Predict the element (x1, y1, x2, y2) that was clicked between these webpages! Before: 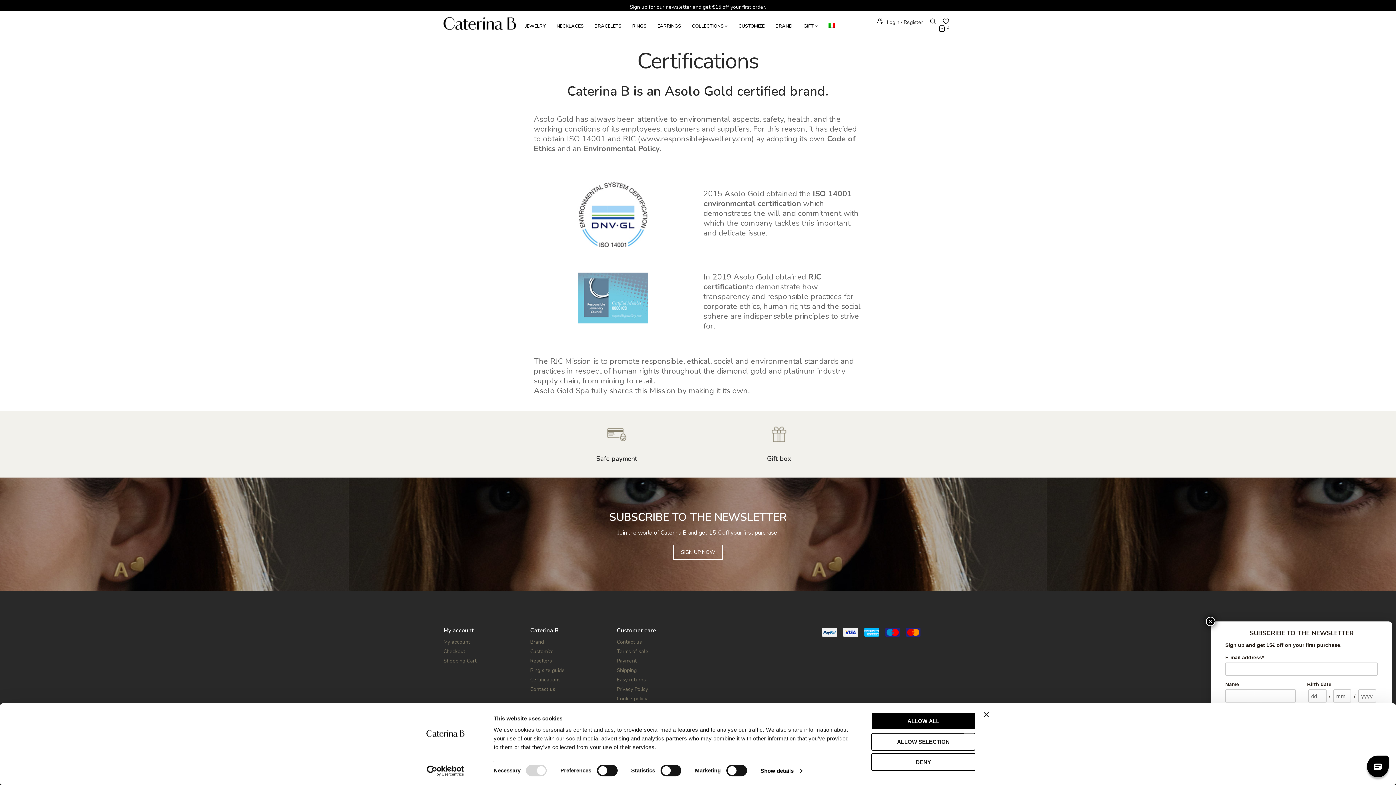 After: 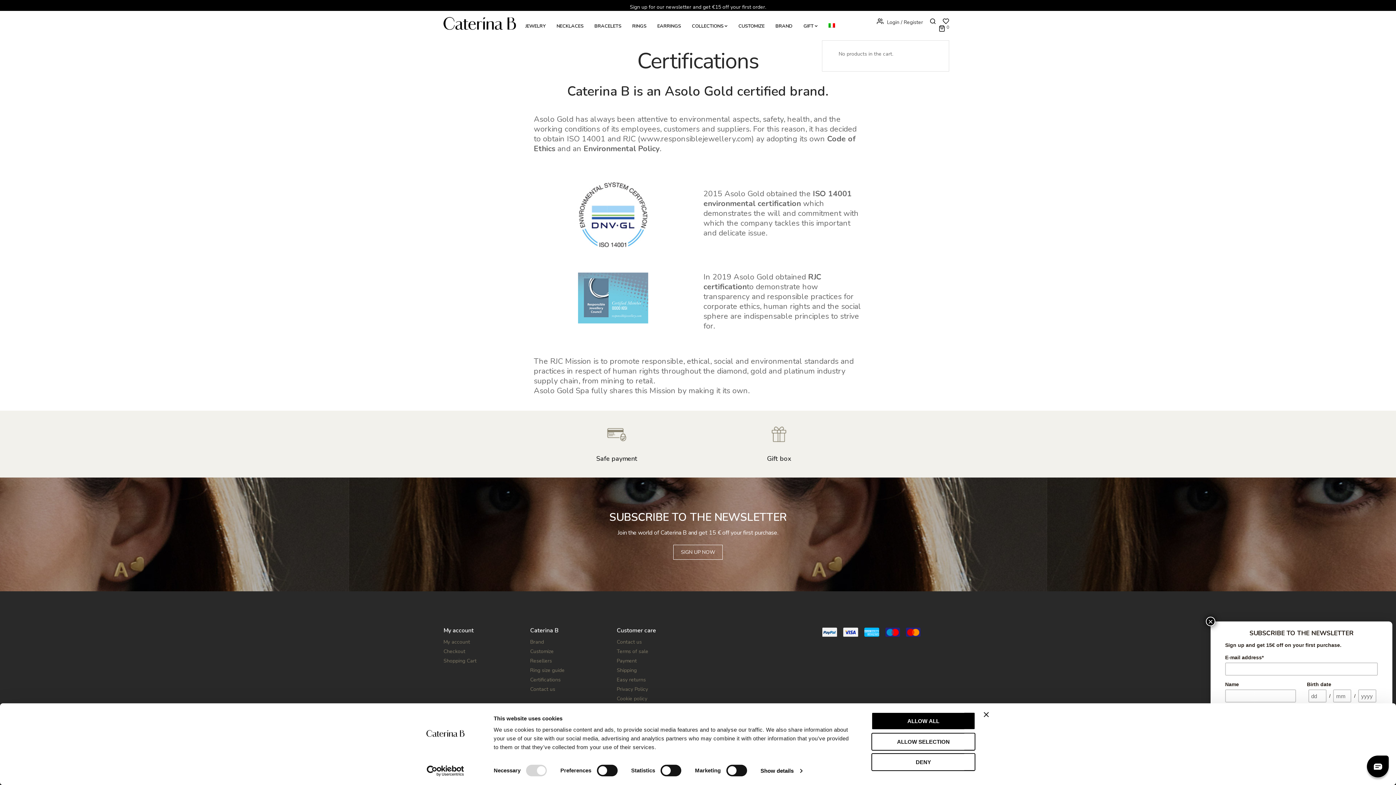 Action: bbox: (946, 25, 949, 29) label: 0